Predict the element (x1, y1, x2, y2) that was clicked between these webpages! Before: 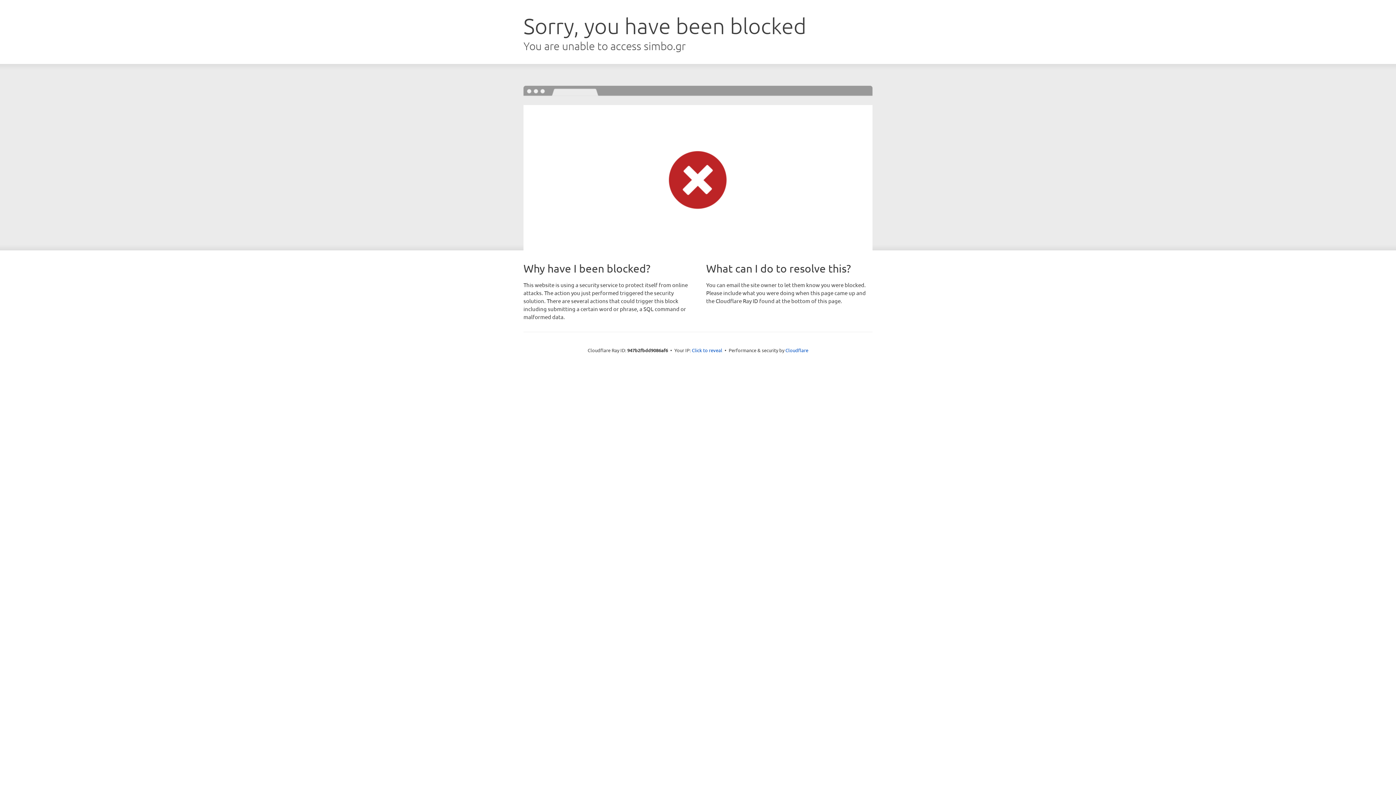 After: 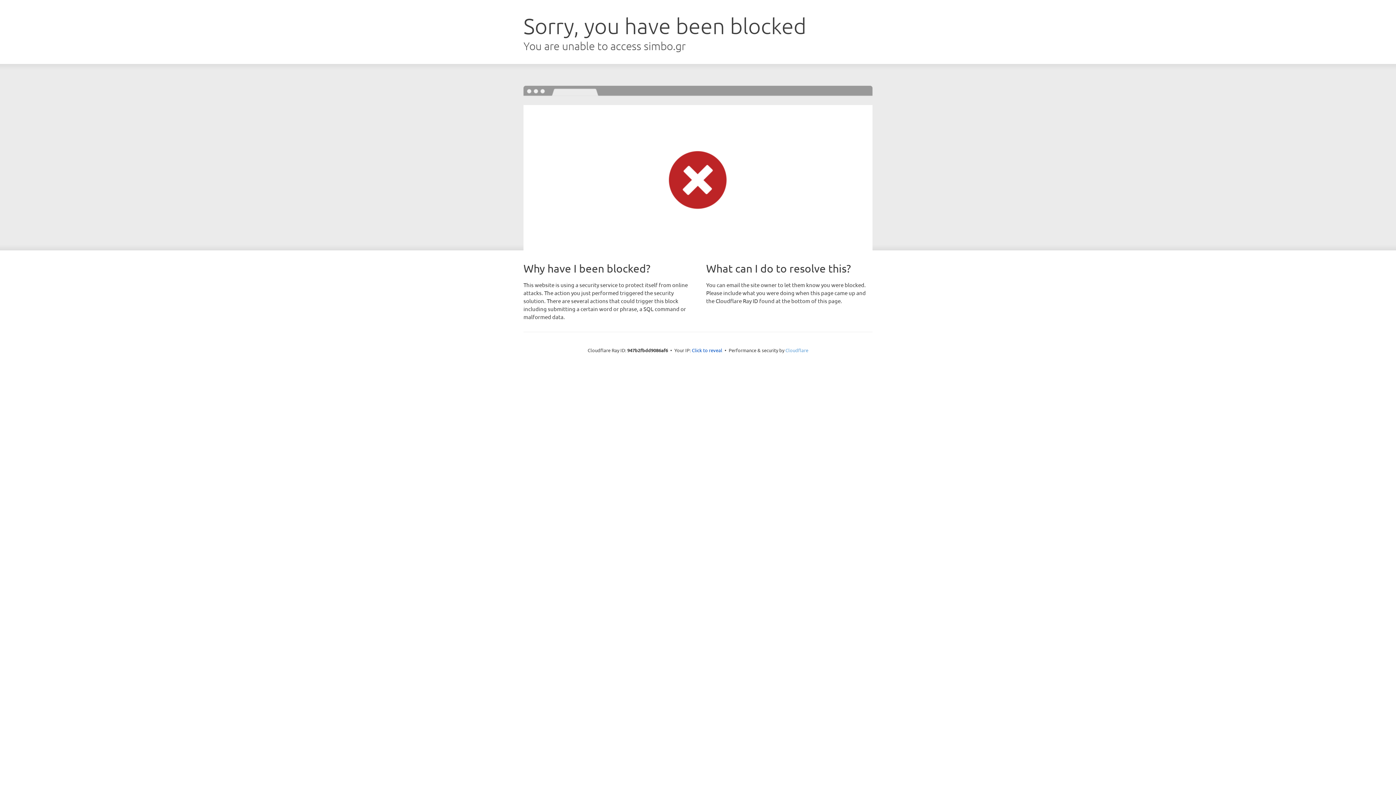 Action: bbox: (785, 347, 808, 353) label: Cloudflare